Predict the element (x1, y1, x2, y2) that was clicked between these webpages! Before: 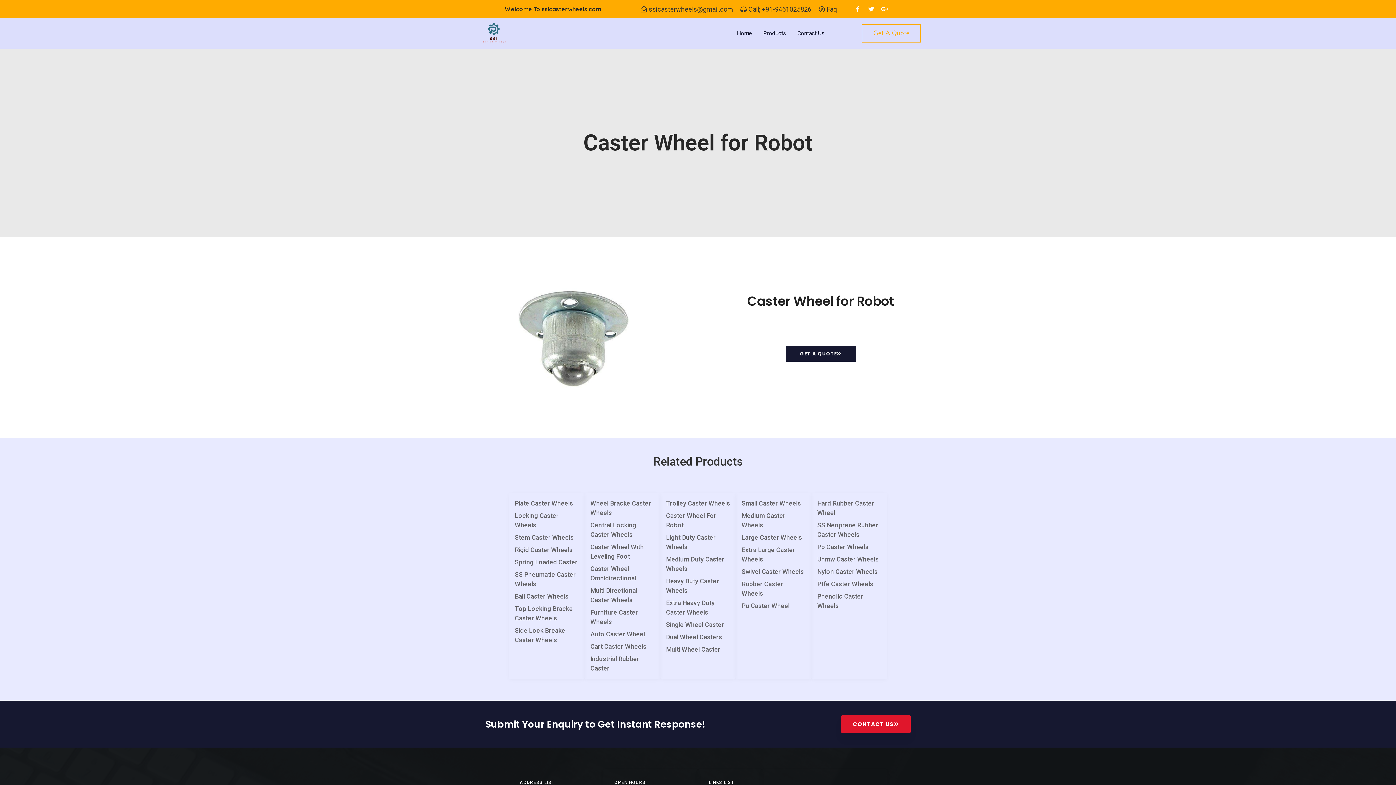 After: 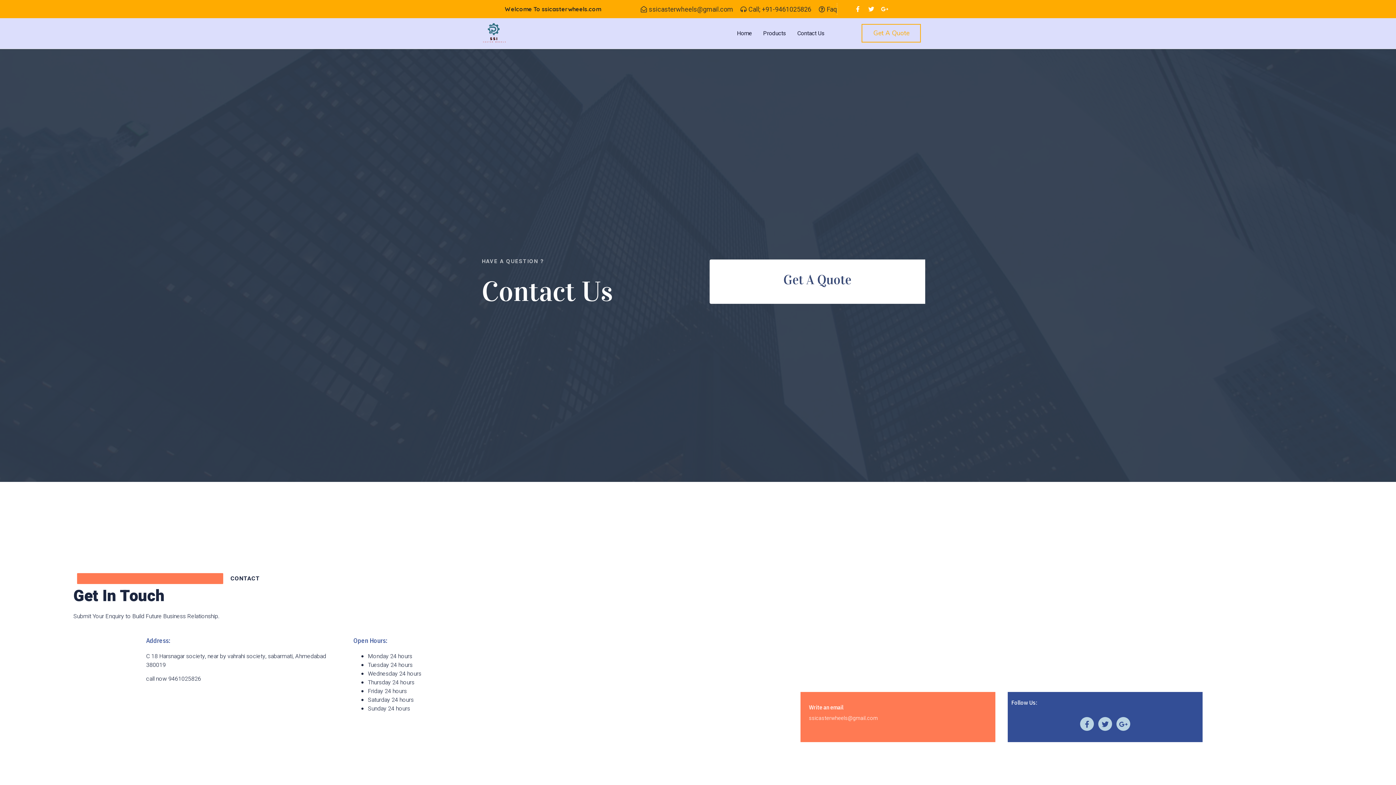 Action: label: Contact Us bbox: (792, 25, 830, 41)